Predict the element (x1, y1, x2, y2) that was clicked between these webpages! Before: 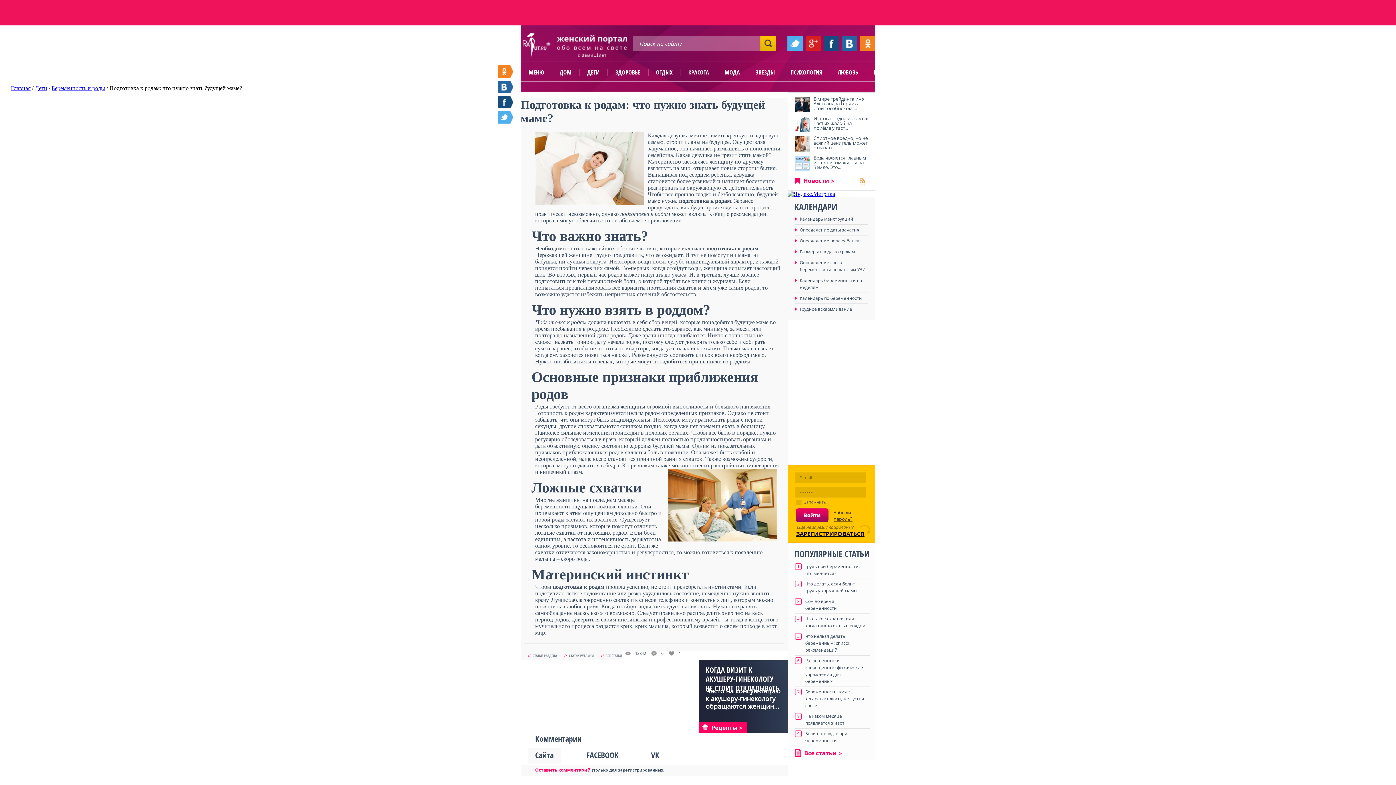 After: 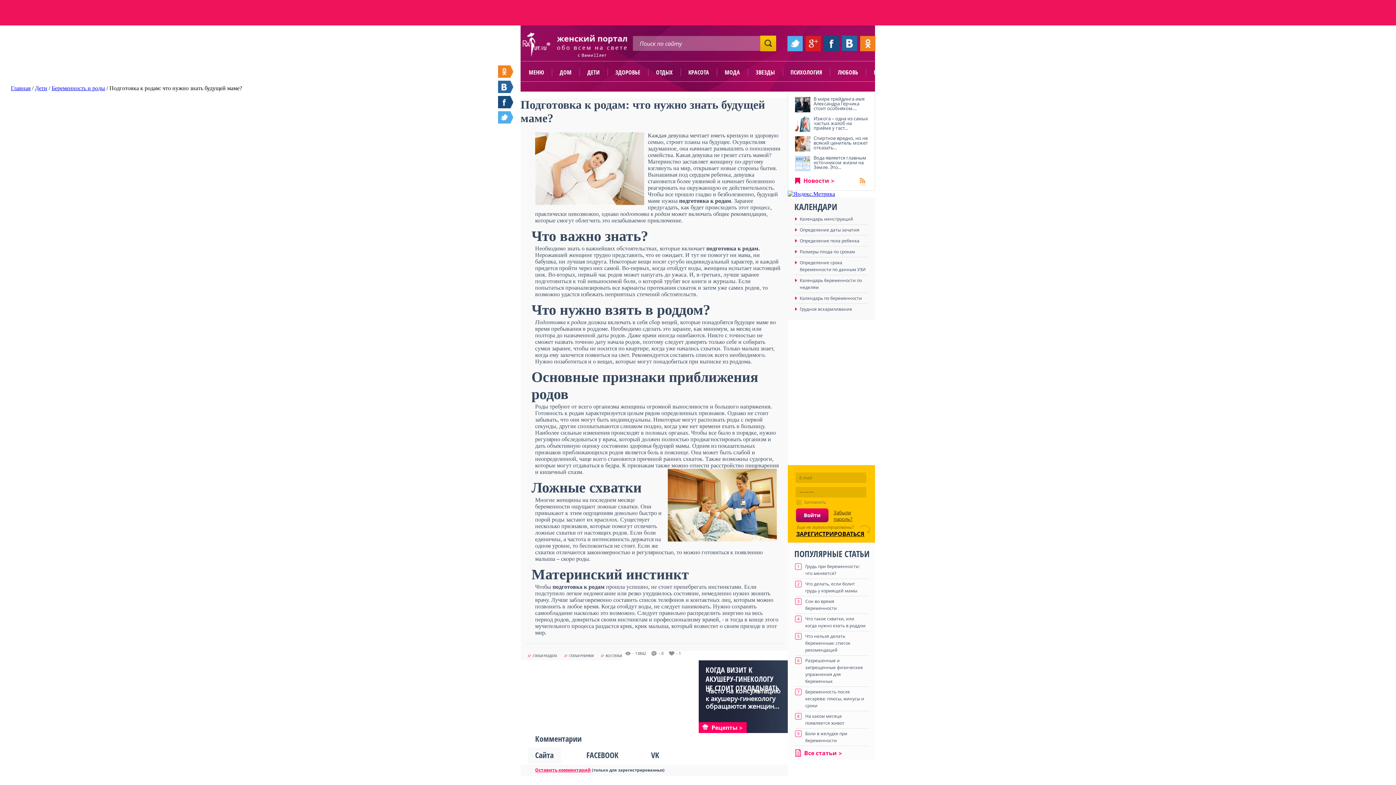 Action: bbox: (842, 46, 857, 52)